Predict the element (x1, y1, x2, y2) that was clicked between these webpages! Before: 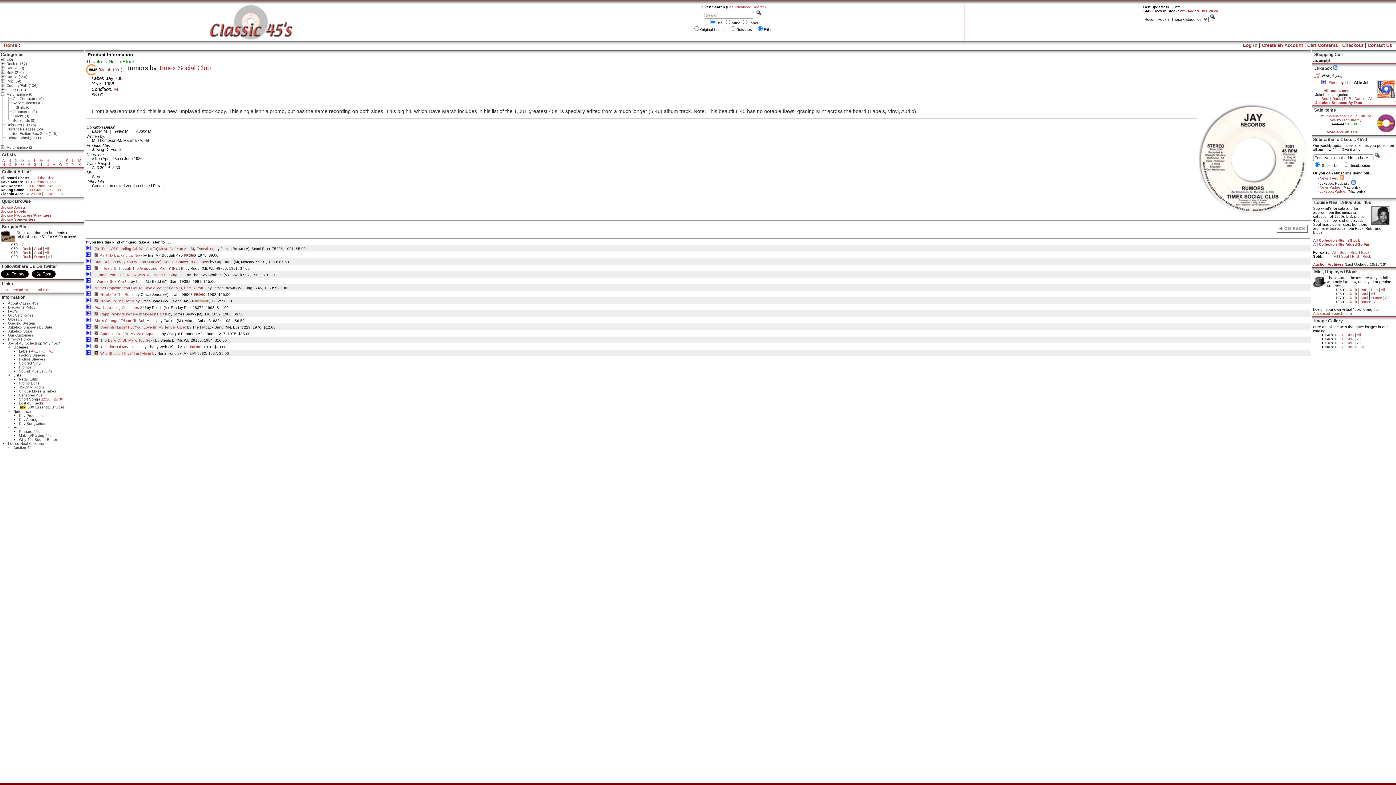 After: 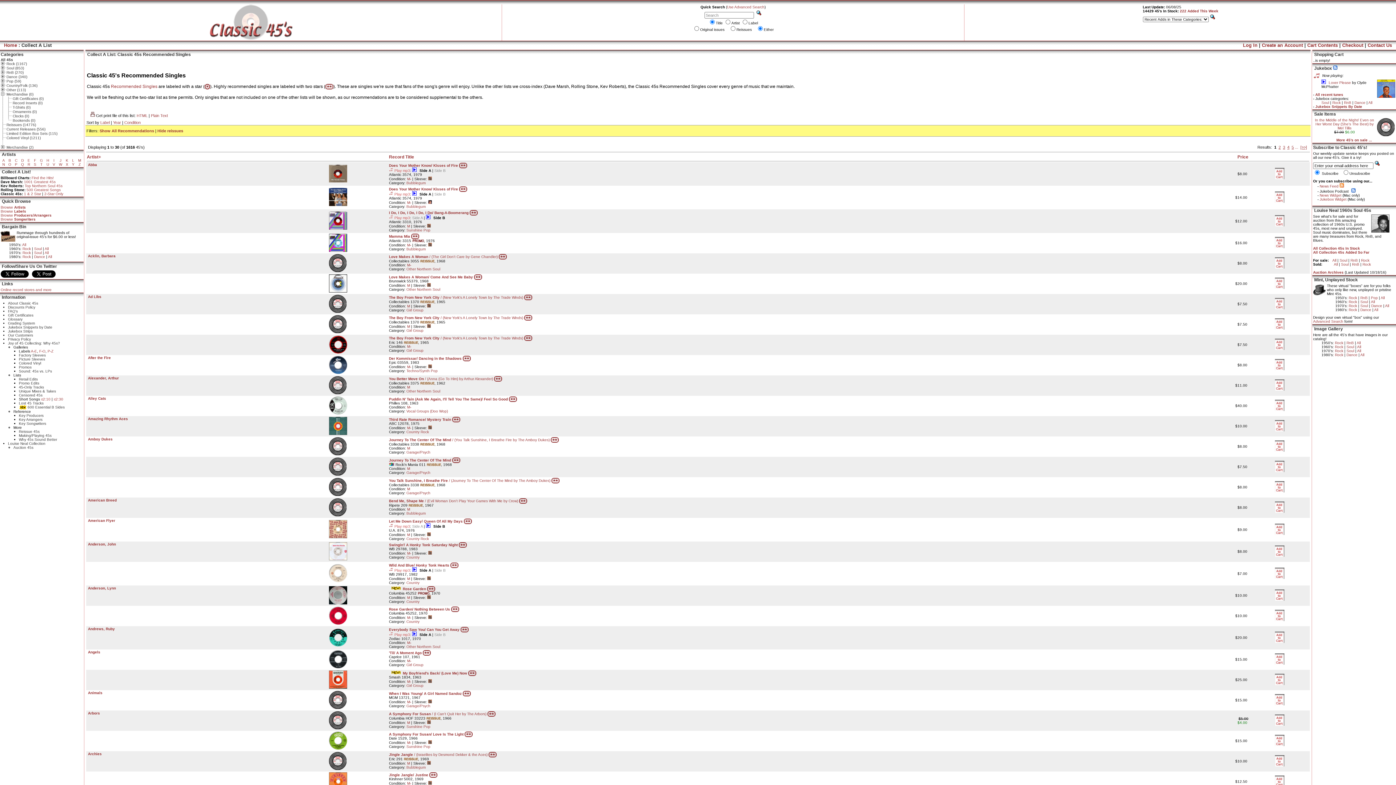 Action: label: 2-Star Only bbox: (44, 192, 63, 196)